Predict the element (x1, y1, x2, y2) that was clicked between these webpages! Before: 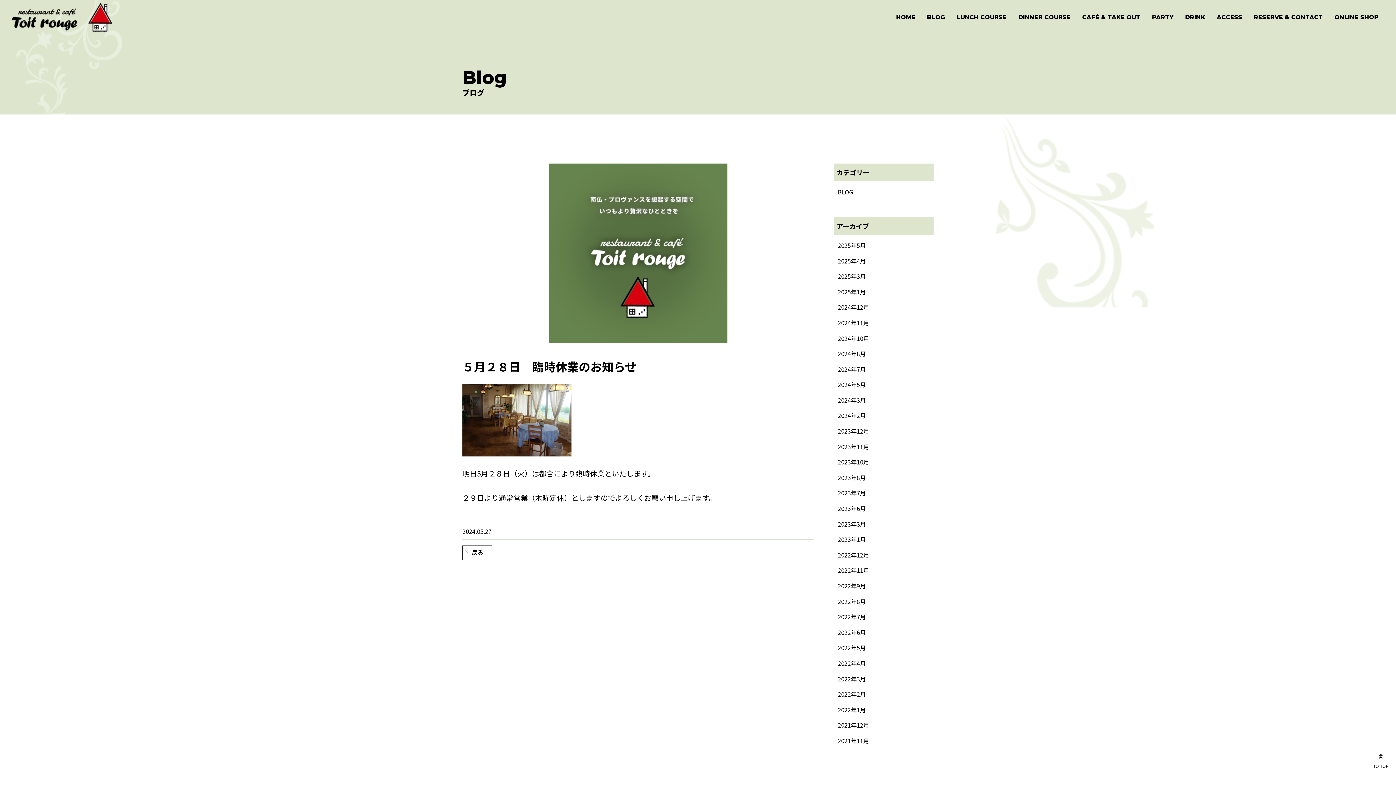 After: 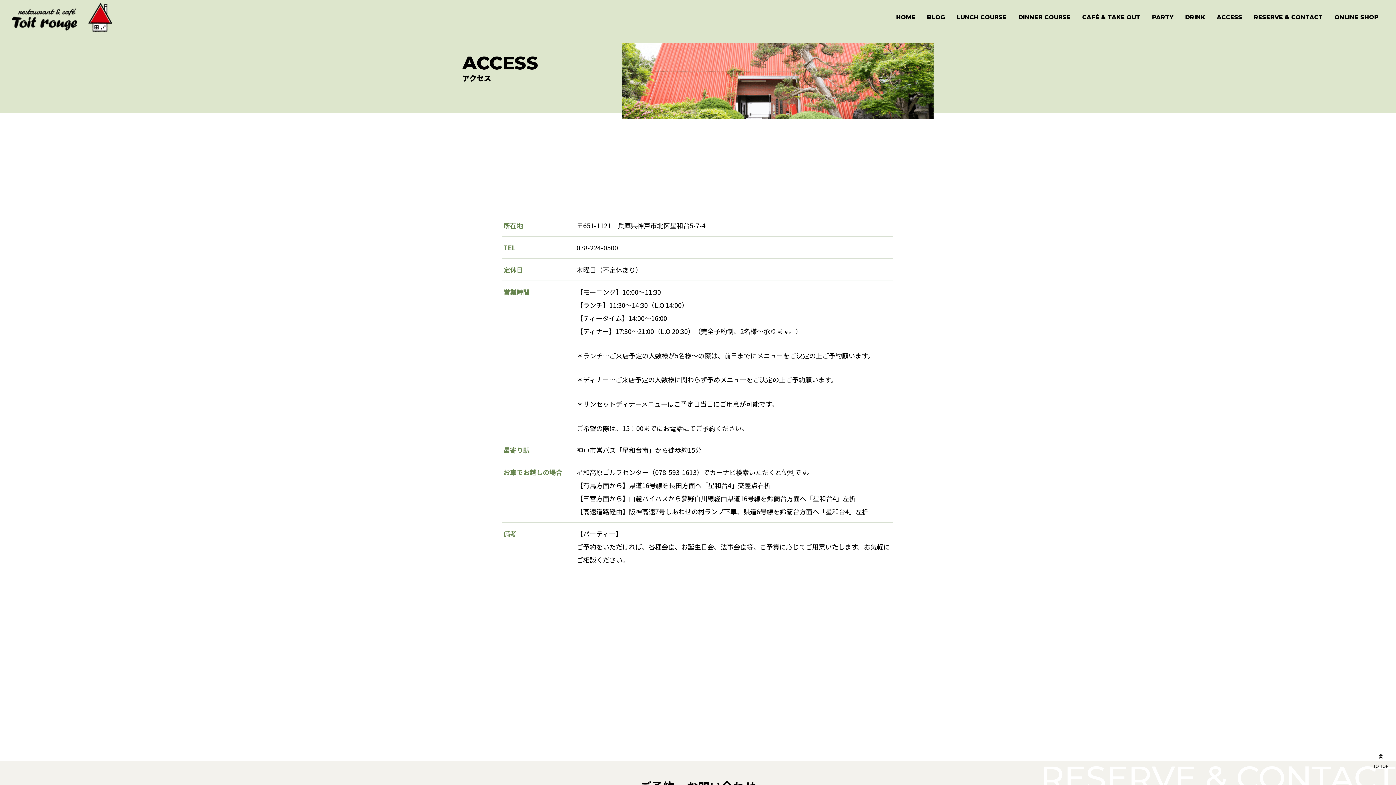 Action: bbox: (1248, 9, 1329, 24) label: RESERVE & CONTACT